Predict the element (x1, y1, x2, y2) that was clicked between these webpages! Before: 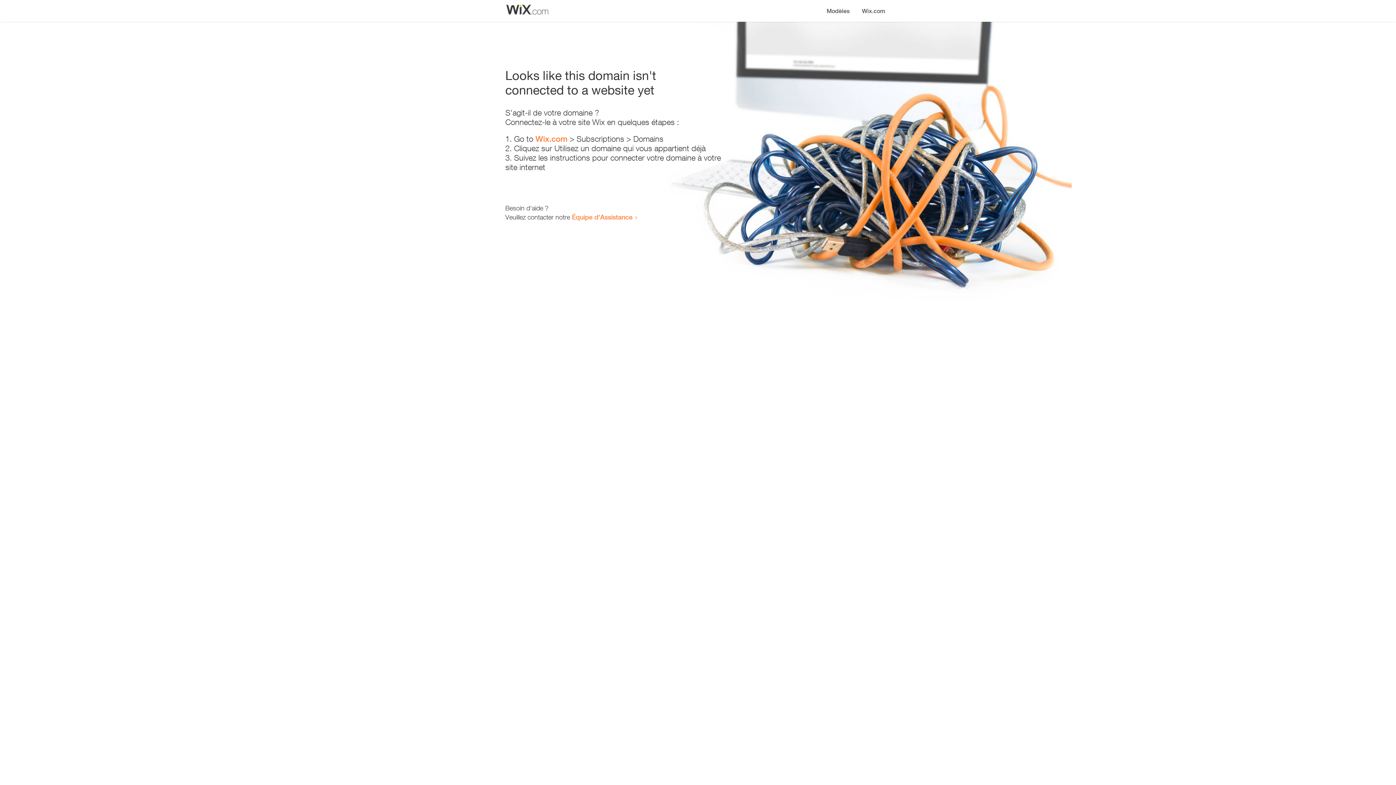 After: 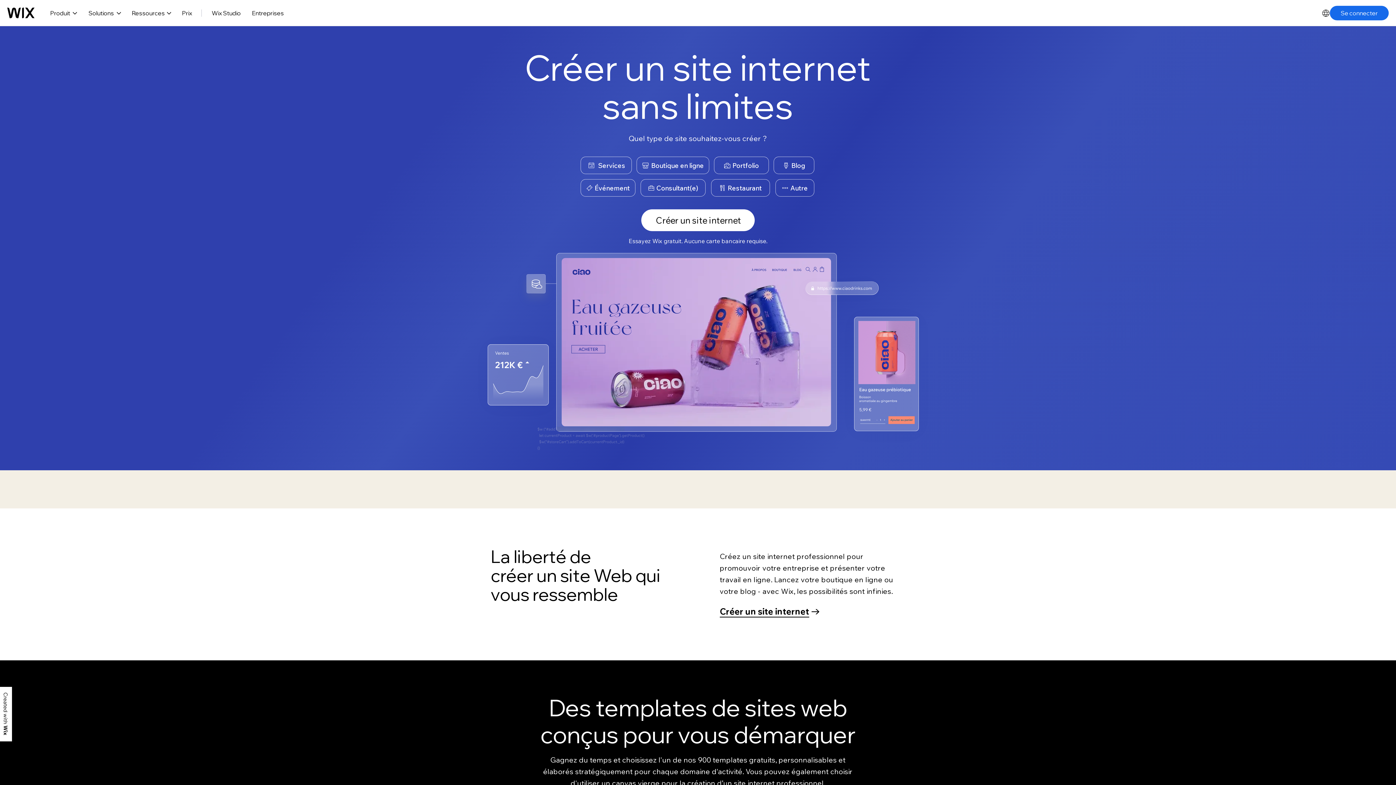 Action: label: Wix.com bbox: (535, 134, 567, 143)